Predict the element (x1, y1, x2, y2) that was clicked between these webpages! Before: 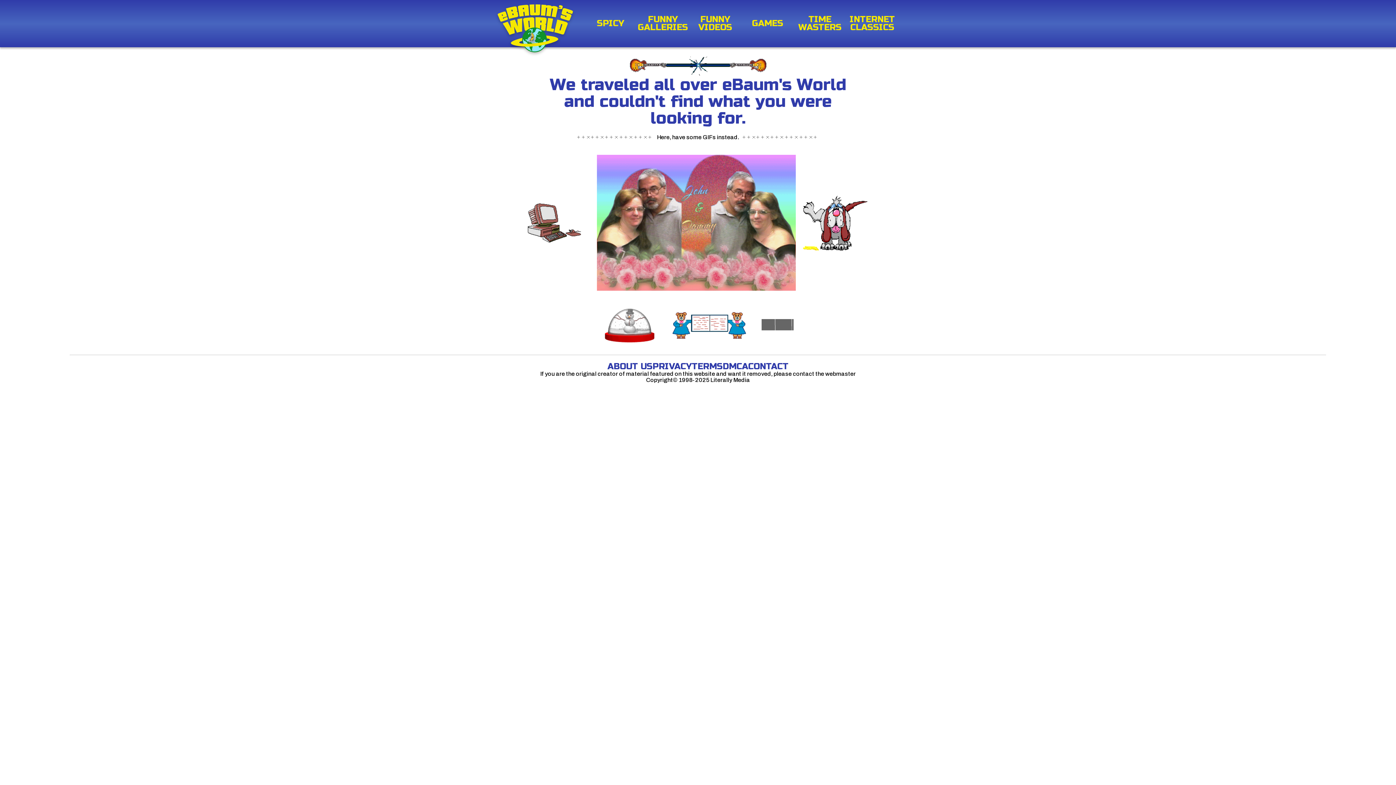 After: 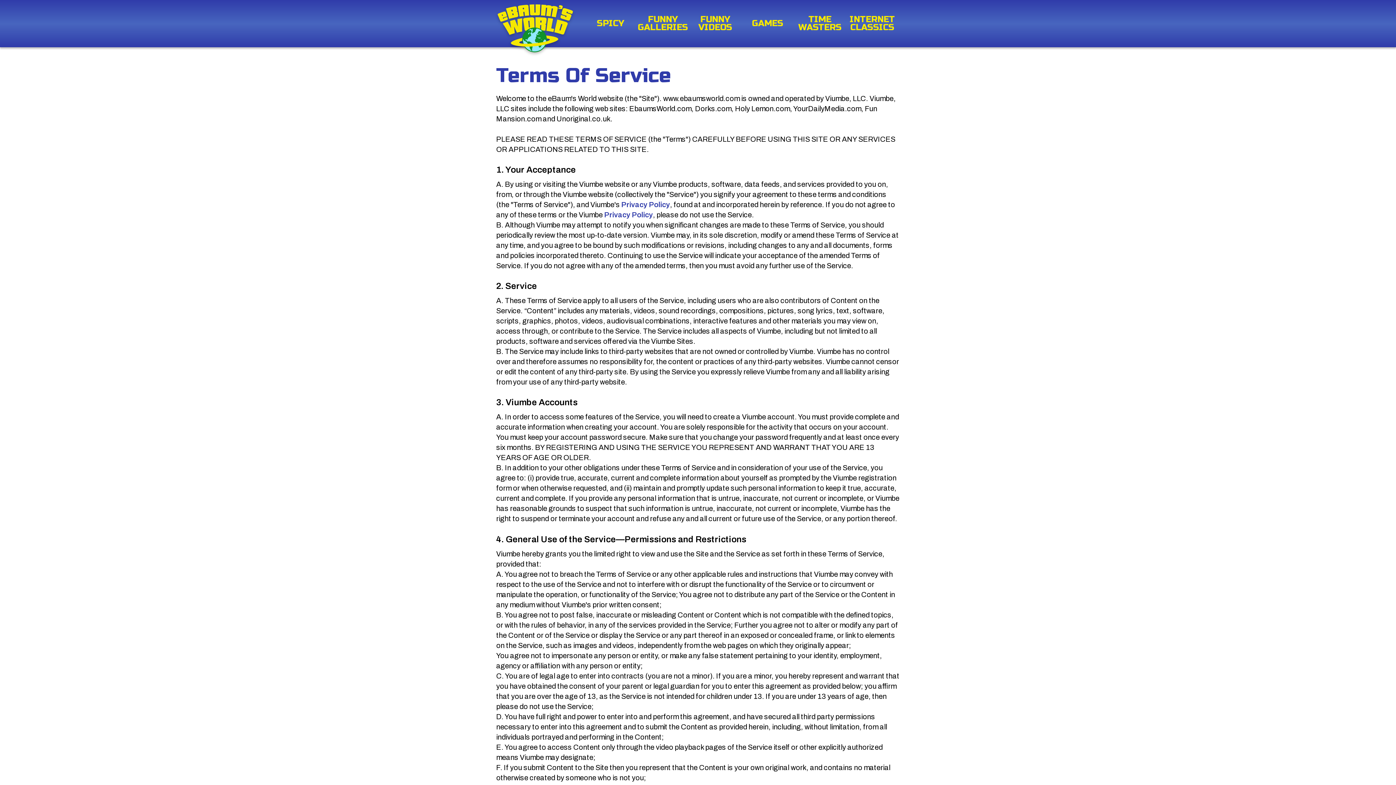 Action: bbox: (692, 361, 722, 372) label: TERMS